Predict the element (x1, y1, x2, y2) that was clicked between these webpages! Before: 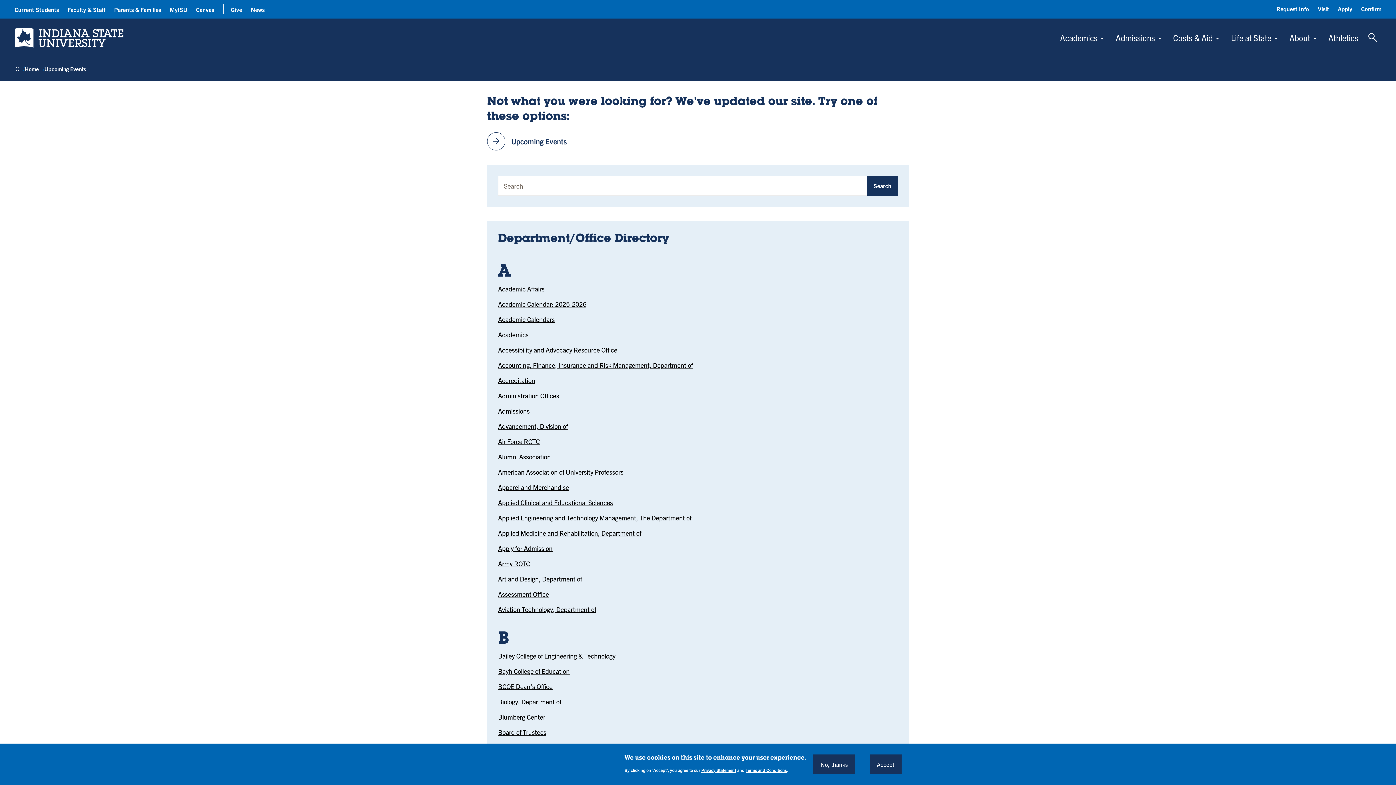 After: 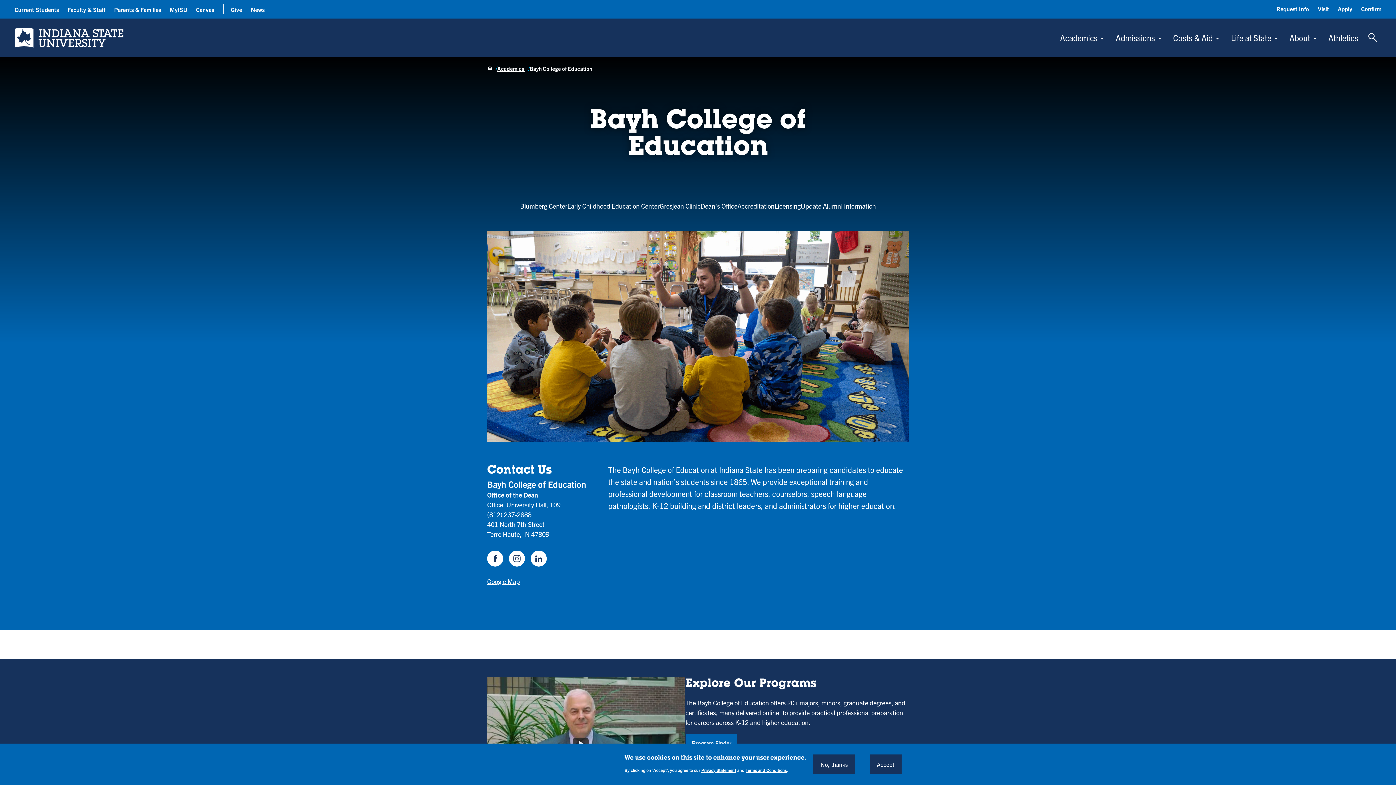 Action: bbox: (498, 667, 569, 675) label: Bayh College of Education